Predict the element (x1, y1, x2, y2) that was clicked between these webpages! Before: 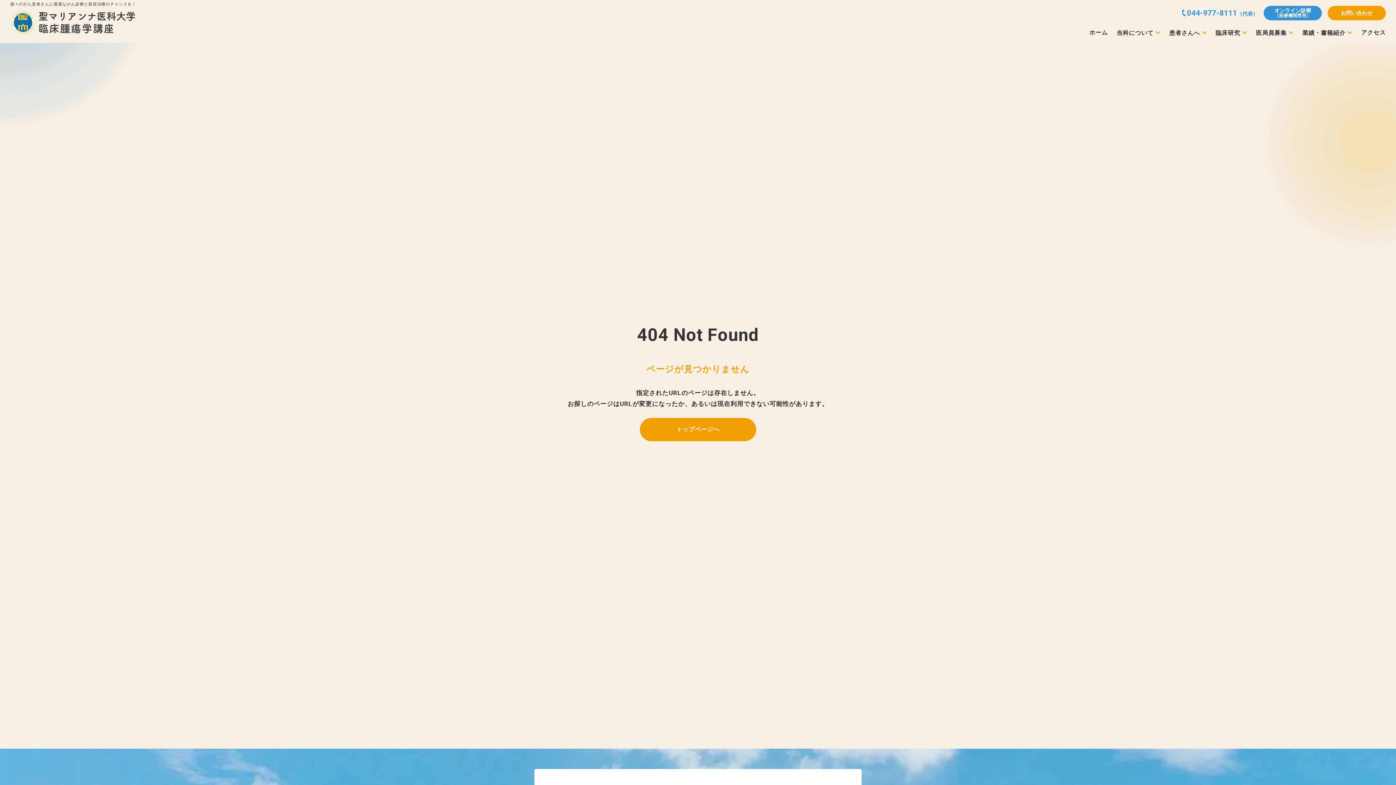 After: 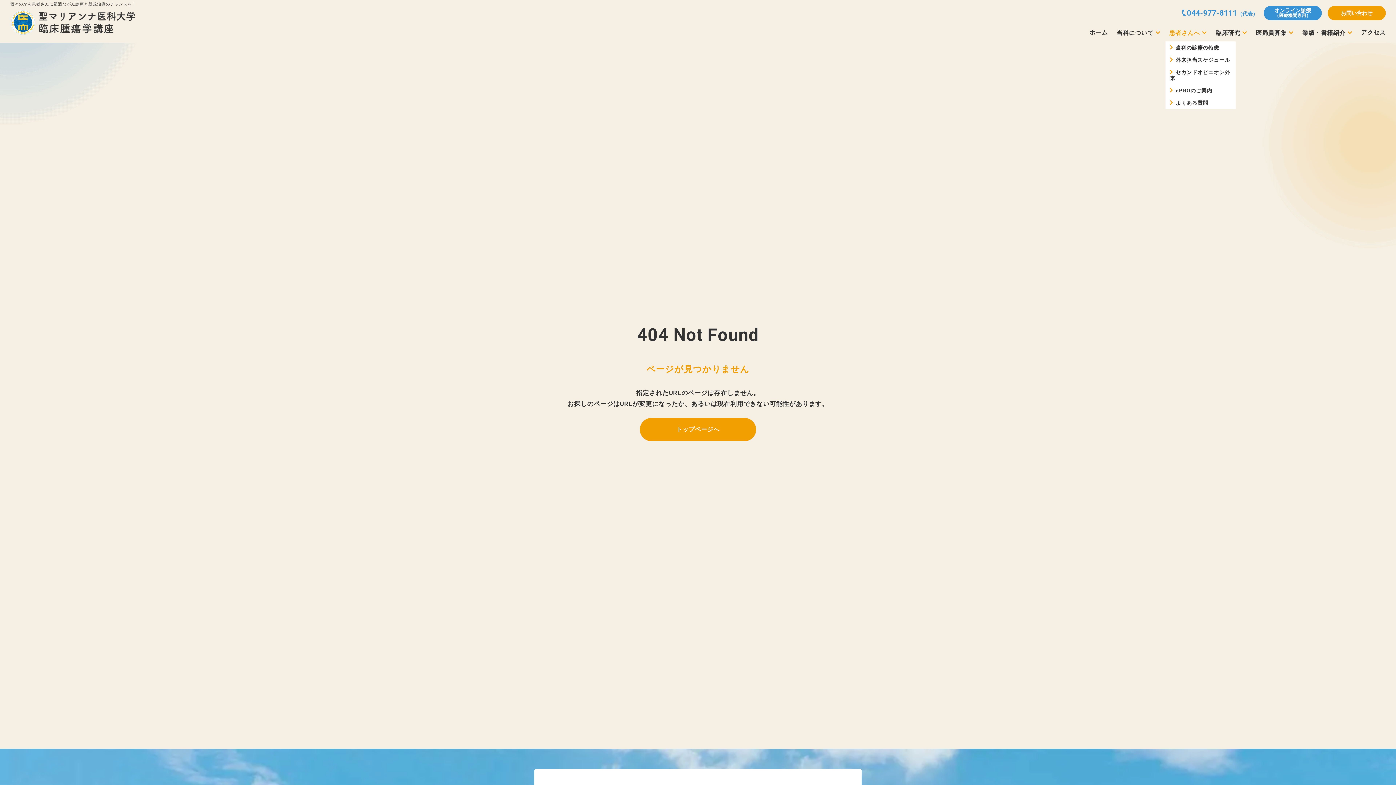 Action: label: 患者さんへ bbox: (1169, 30, 1200, 36)